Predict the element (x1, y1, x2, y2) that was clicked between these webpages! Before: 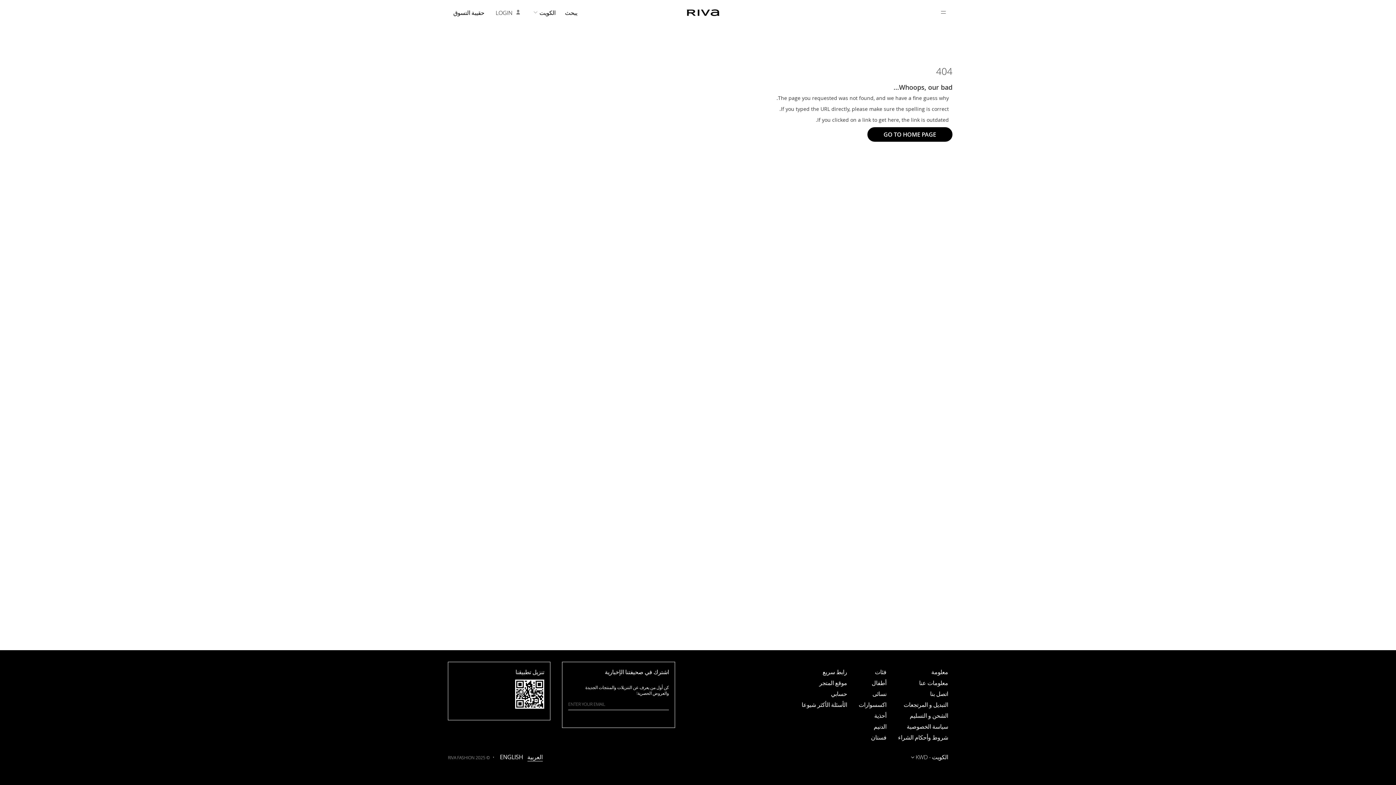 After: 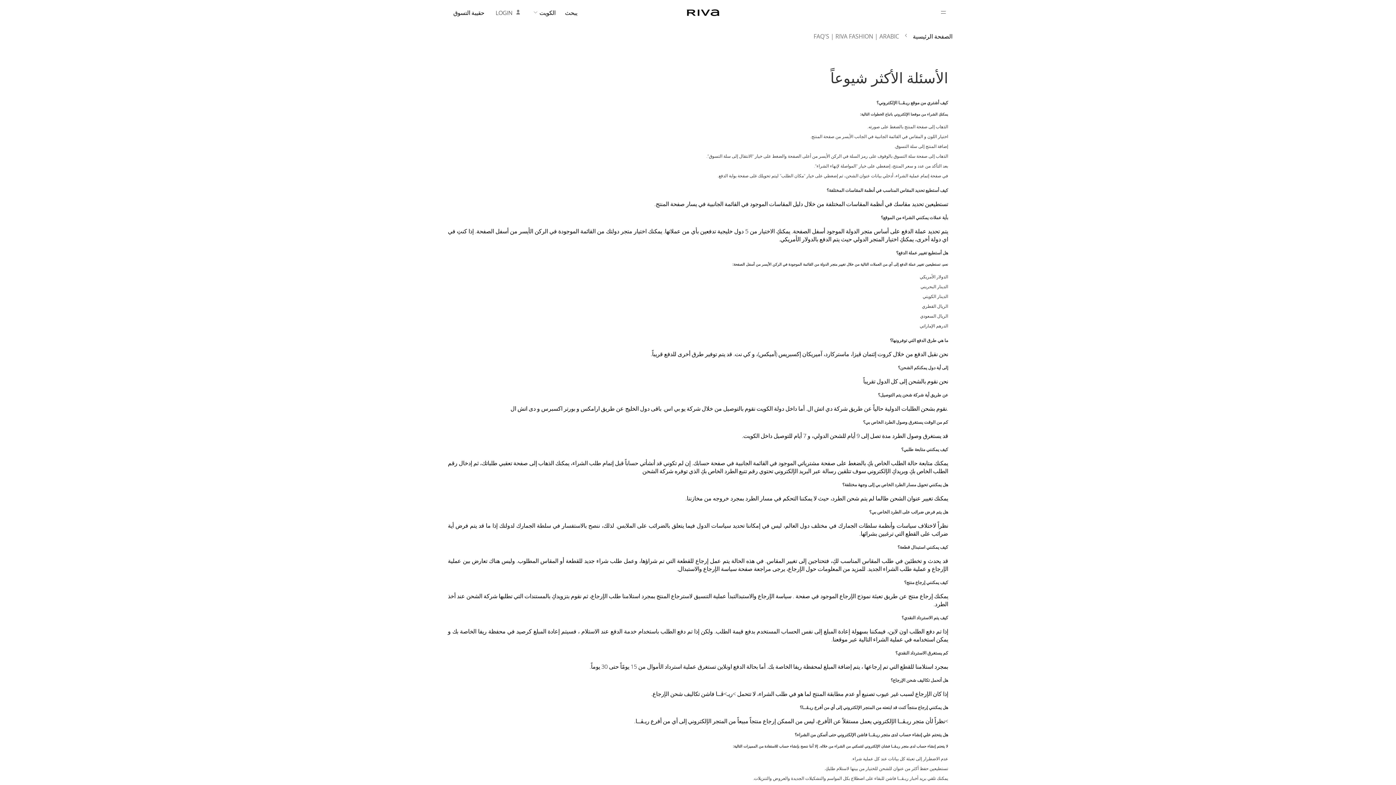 Action: label: الأسئلة الأكثر شيوعا bbox: (801, 701, 847, 709)